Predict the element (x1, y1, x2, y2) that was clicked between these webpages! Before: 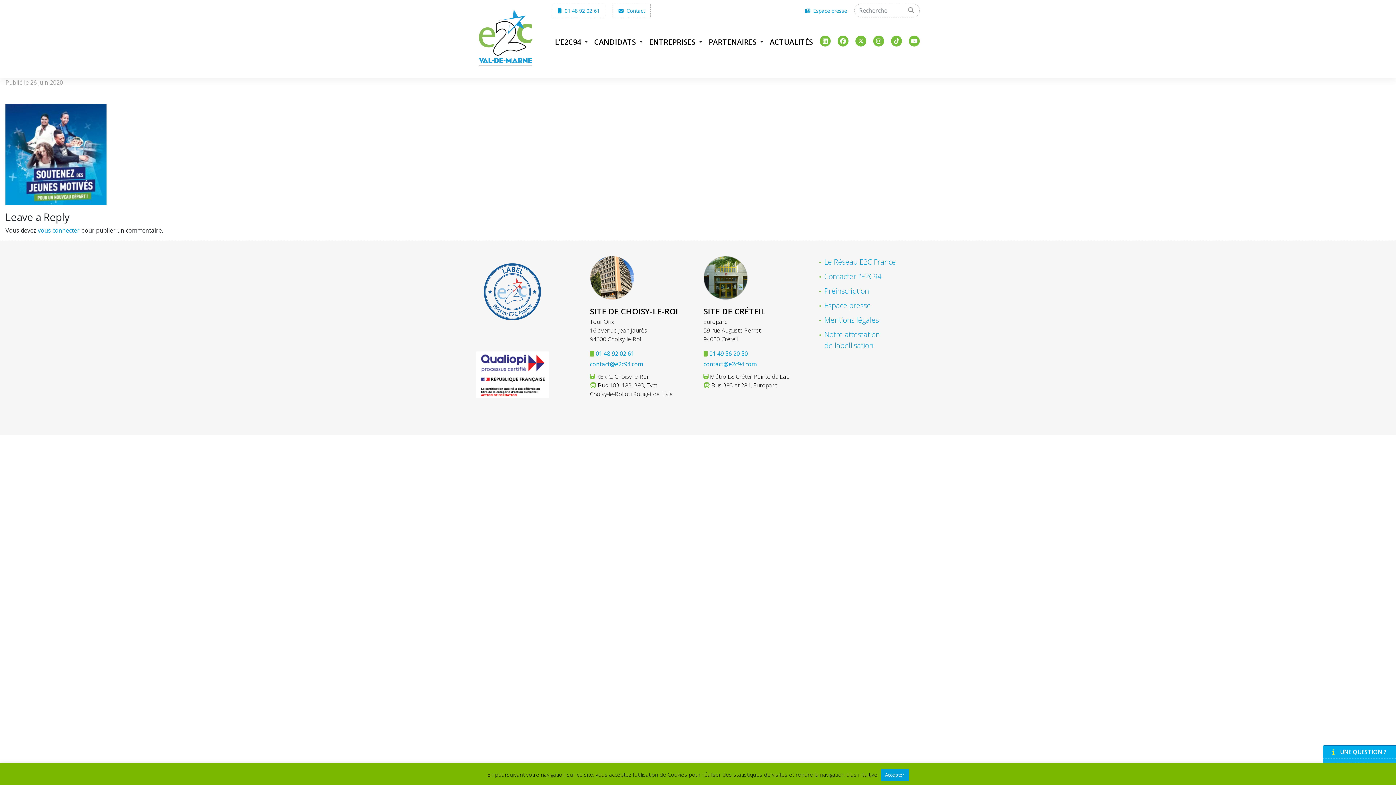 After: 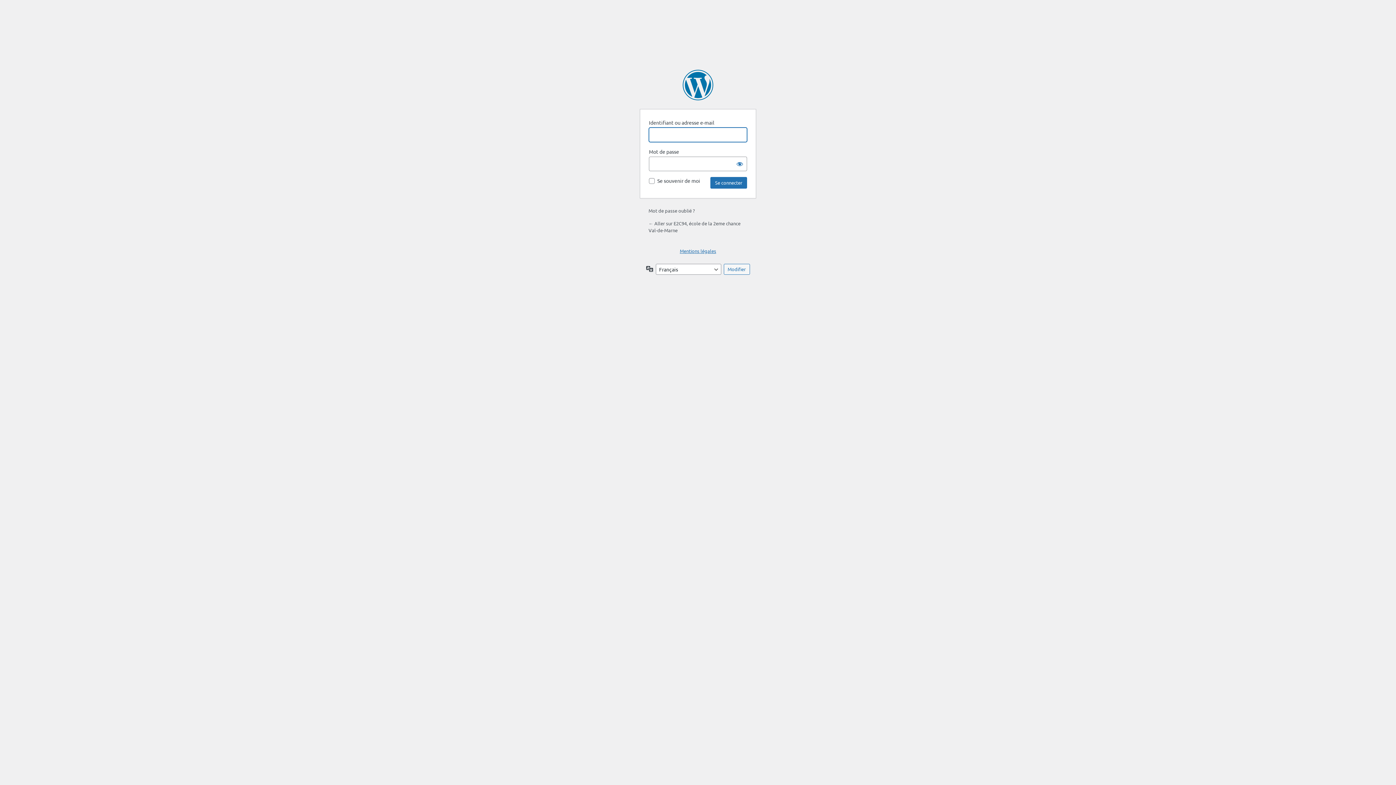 Action: label: vous connecter bbox: (37, 226, 79, 234)